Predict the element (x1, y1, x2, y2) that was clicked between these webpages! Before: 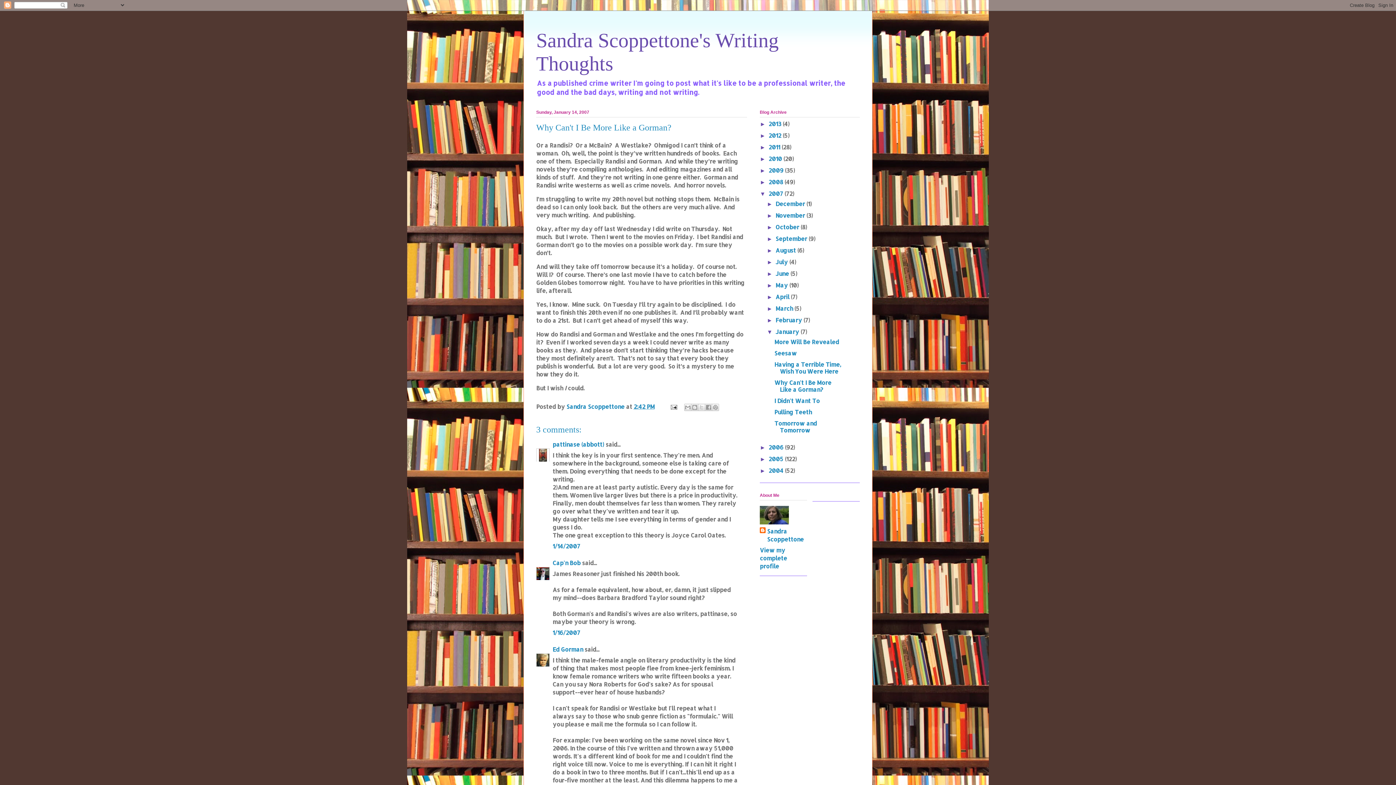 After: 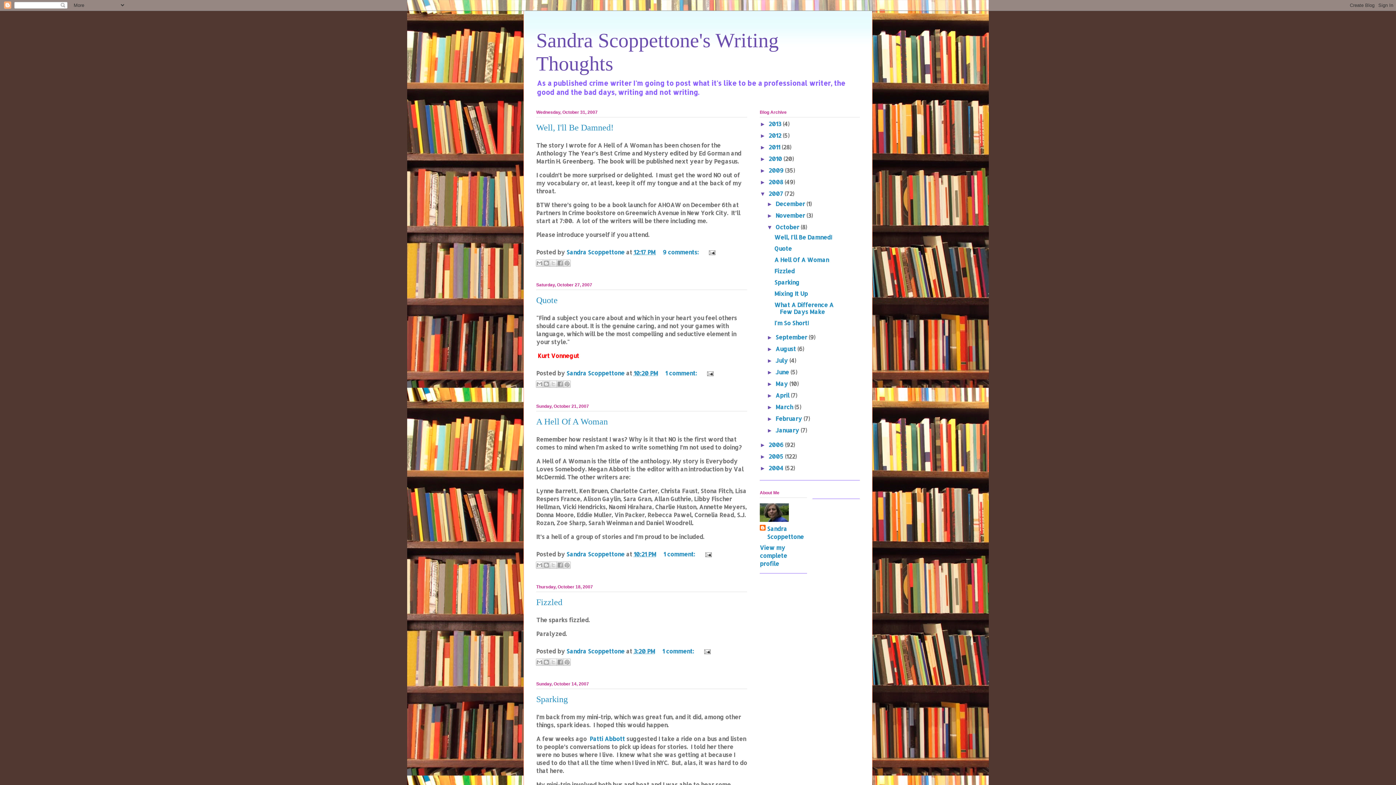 Action: bbox: (775, 223, 800, 230) label: October 